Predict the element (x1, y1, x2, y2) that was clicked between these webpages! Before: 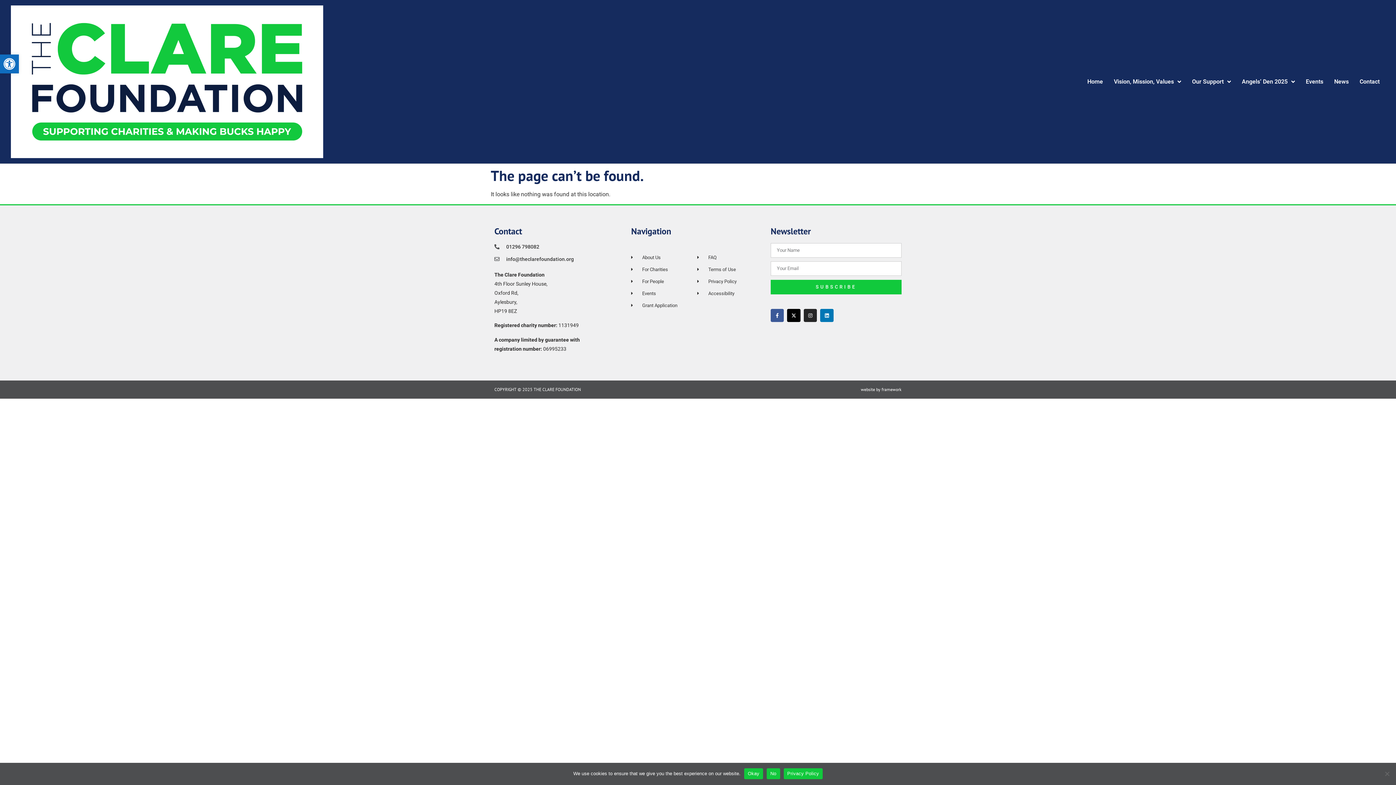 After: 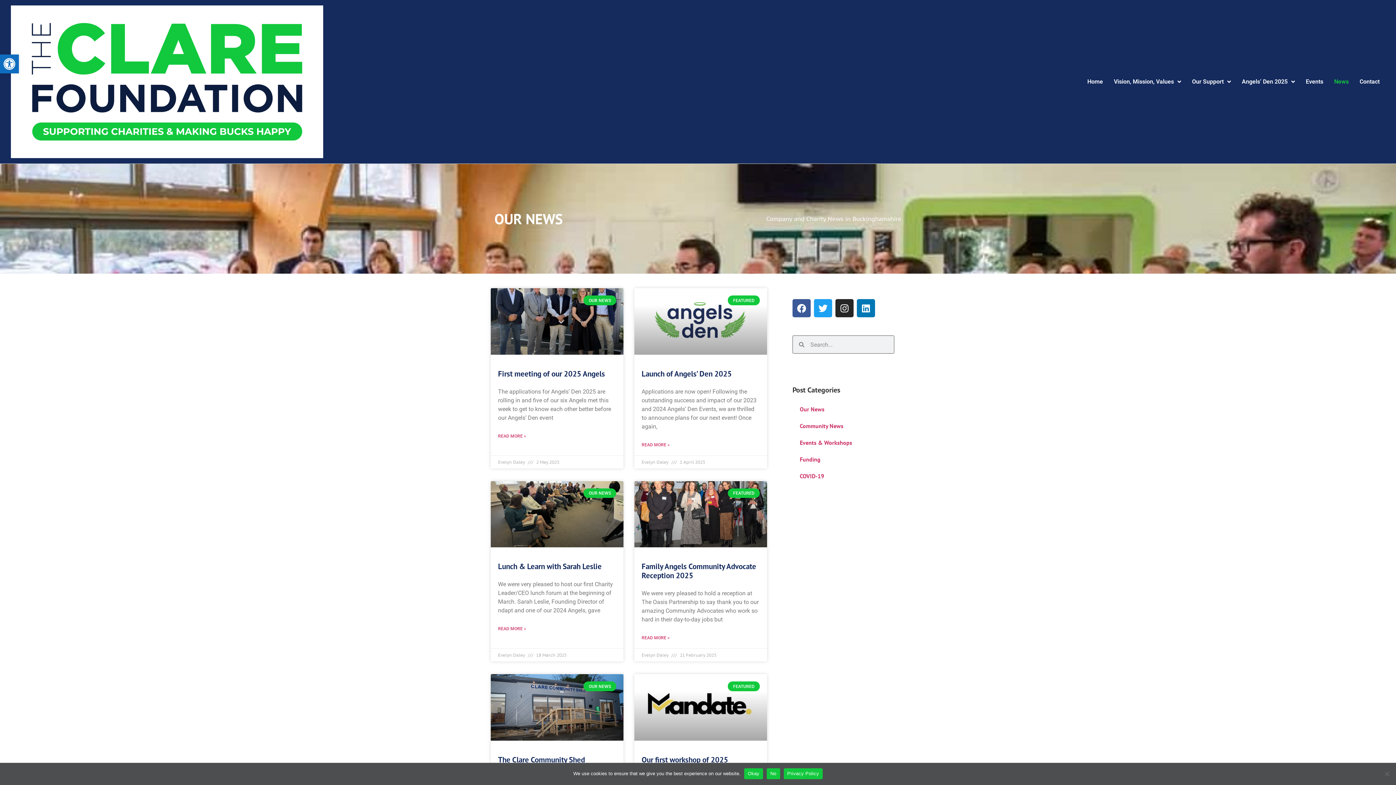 Action: label: News bbox: (1329, 73, 1354, 90)